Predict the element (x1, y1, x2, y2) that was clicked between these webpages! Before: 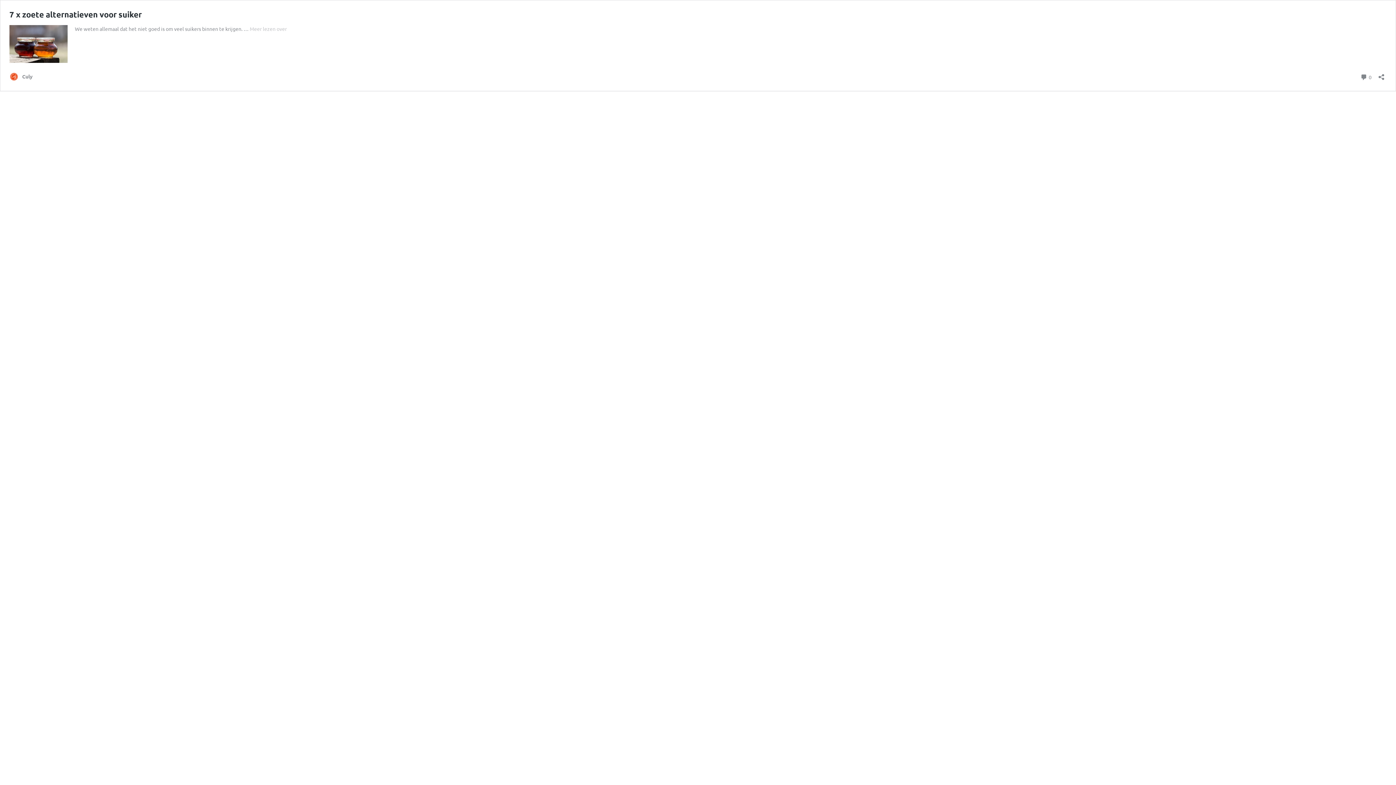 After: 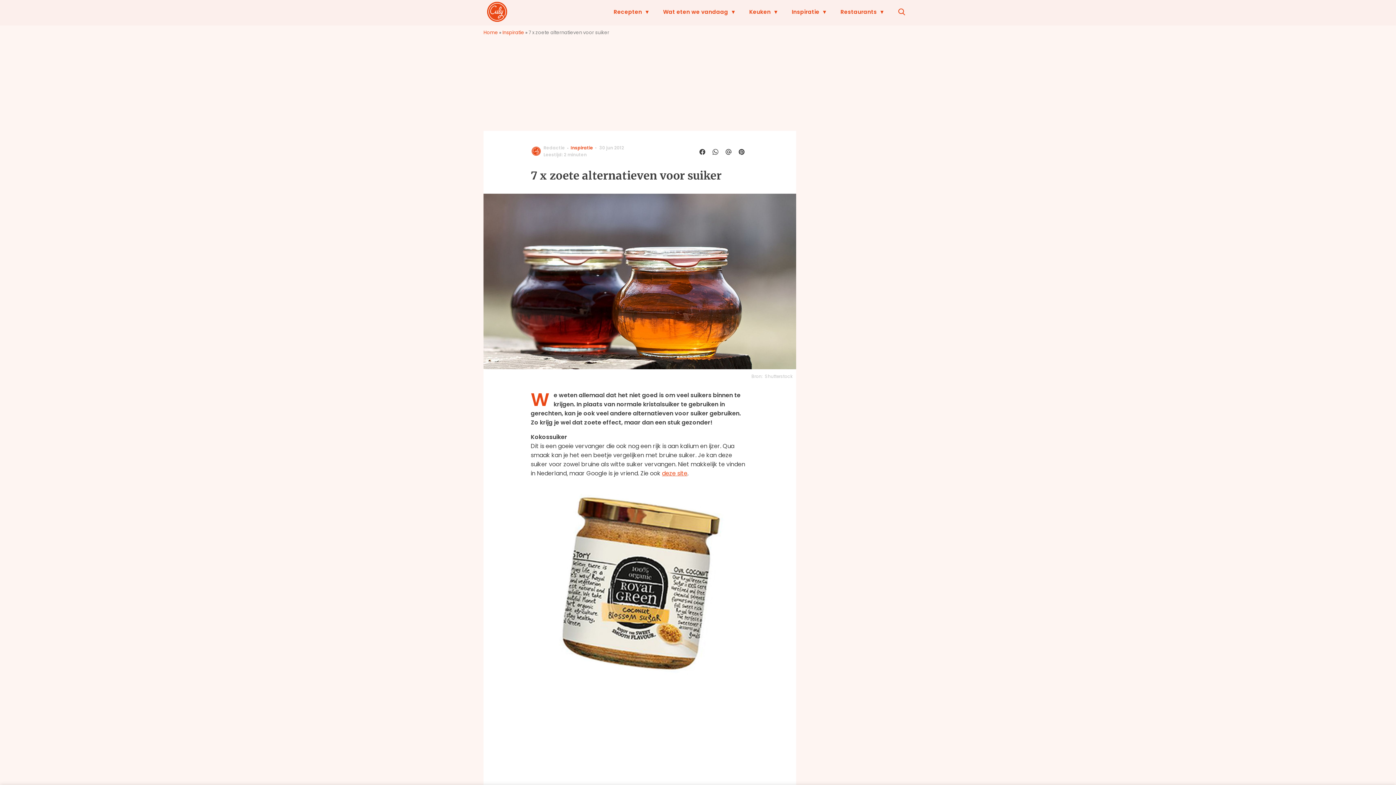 Action: label: 7 x zoete alternatieven voor suiker bbox: (9, 9, 141, 19)